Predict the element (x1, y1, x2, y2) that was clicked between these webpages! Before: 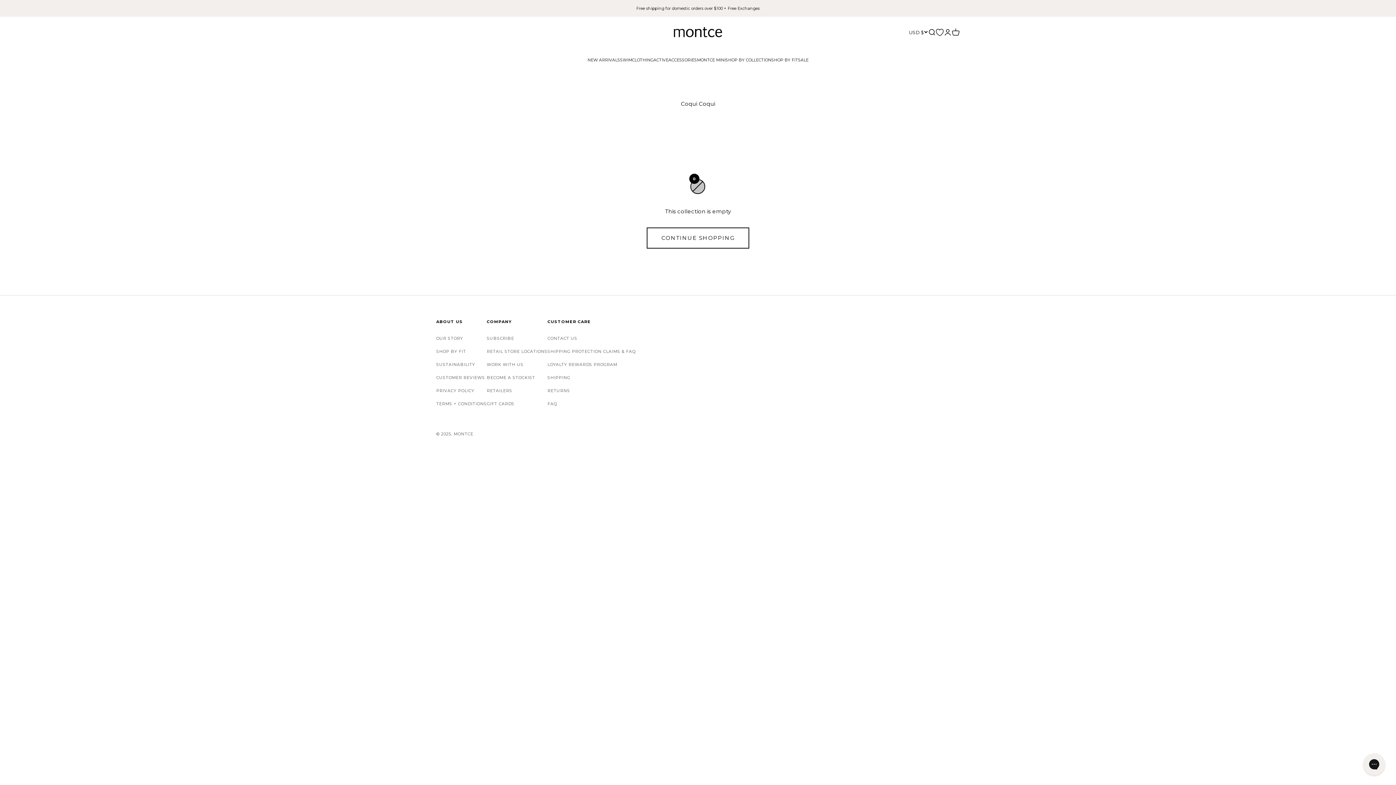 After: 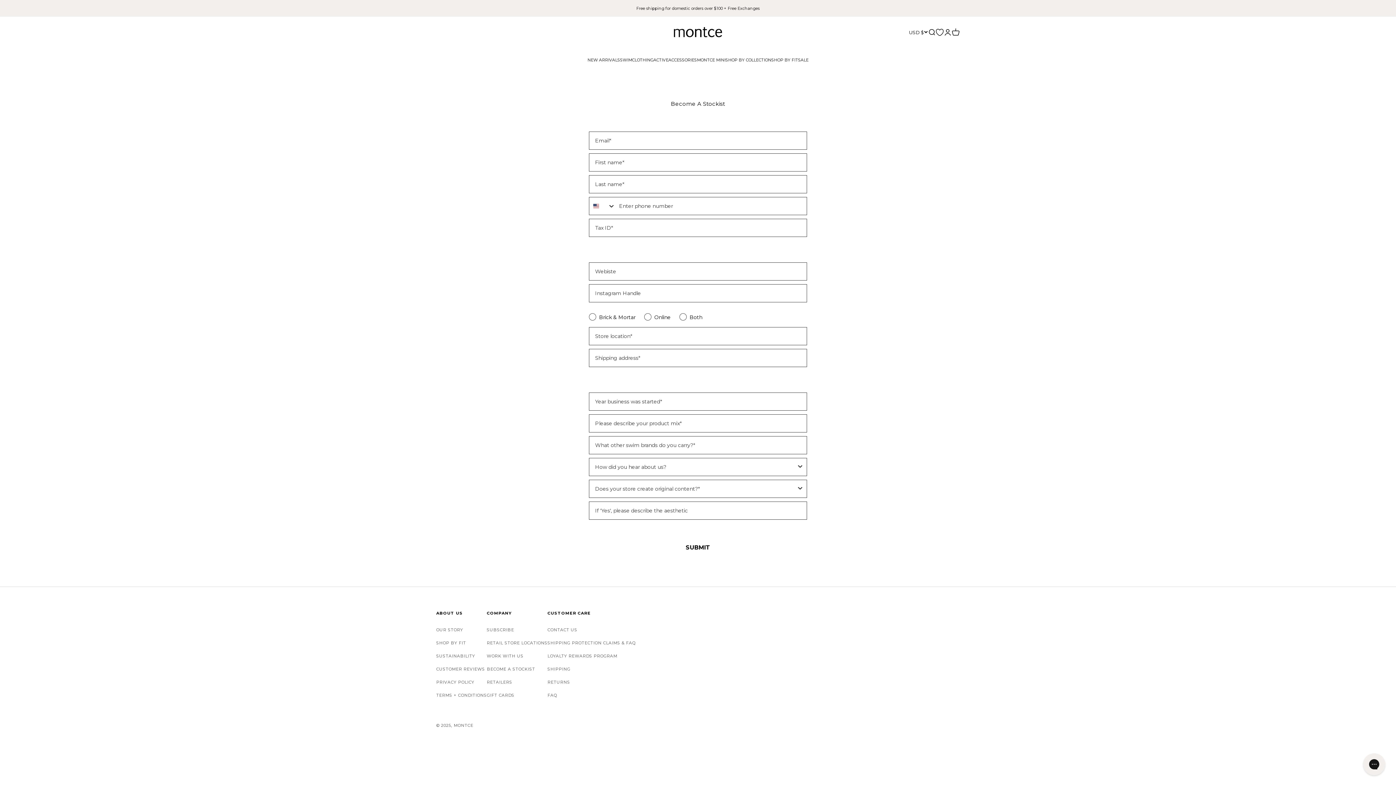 Action: label: BECOME A STOCKIST bbox: (486, 375, 535, 381)